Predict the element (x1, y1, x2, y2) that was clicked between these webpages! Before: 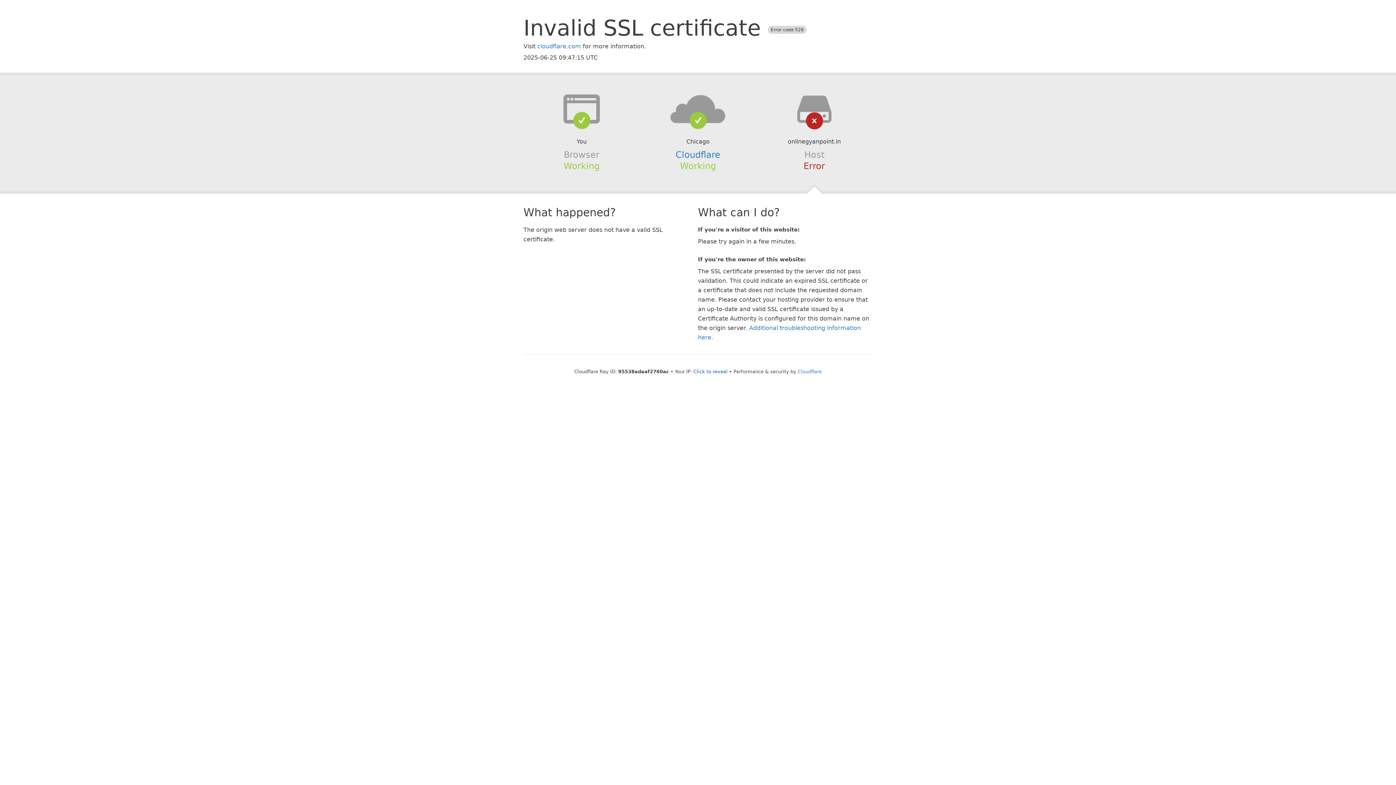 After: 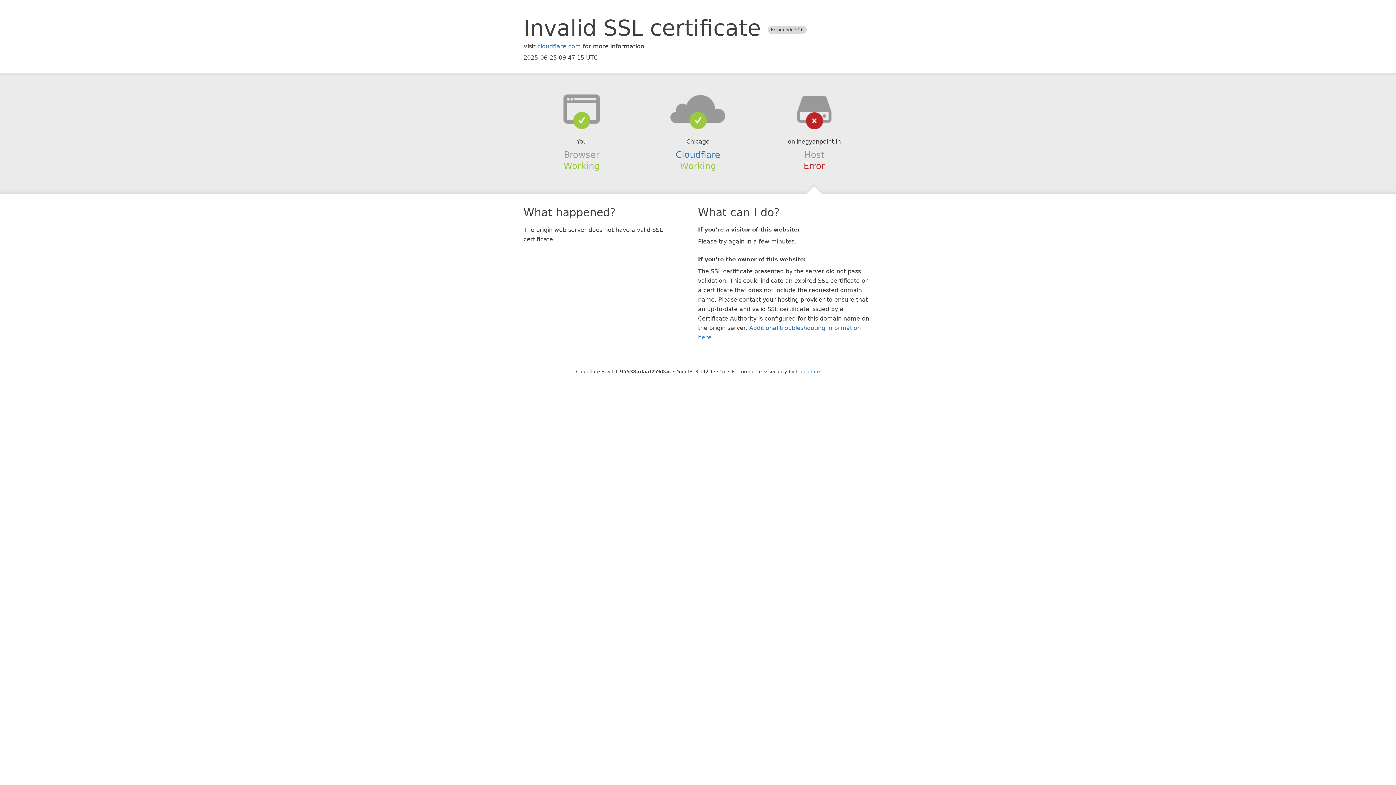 Action: label: Click to reveal bbox: (693, 368, 727, 374)